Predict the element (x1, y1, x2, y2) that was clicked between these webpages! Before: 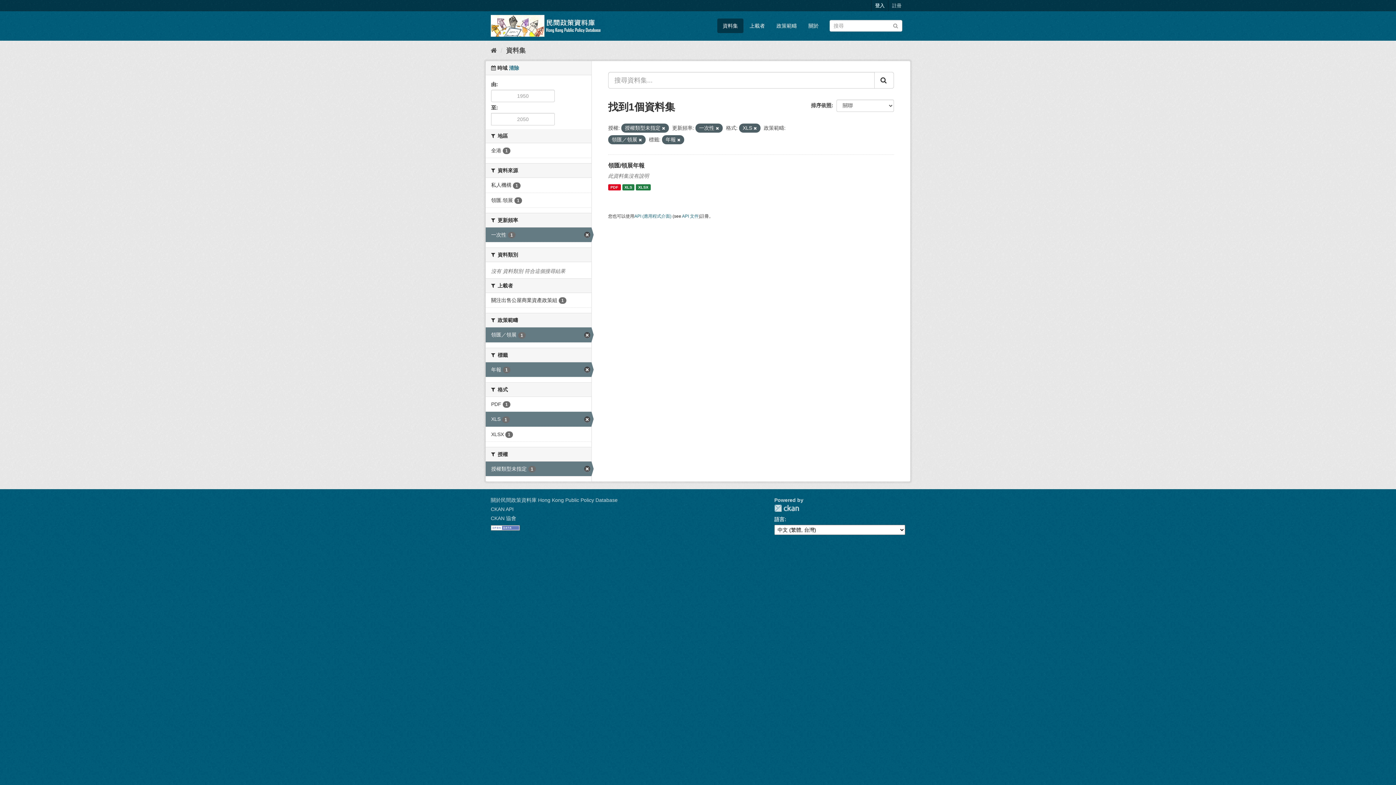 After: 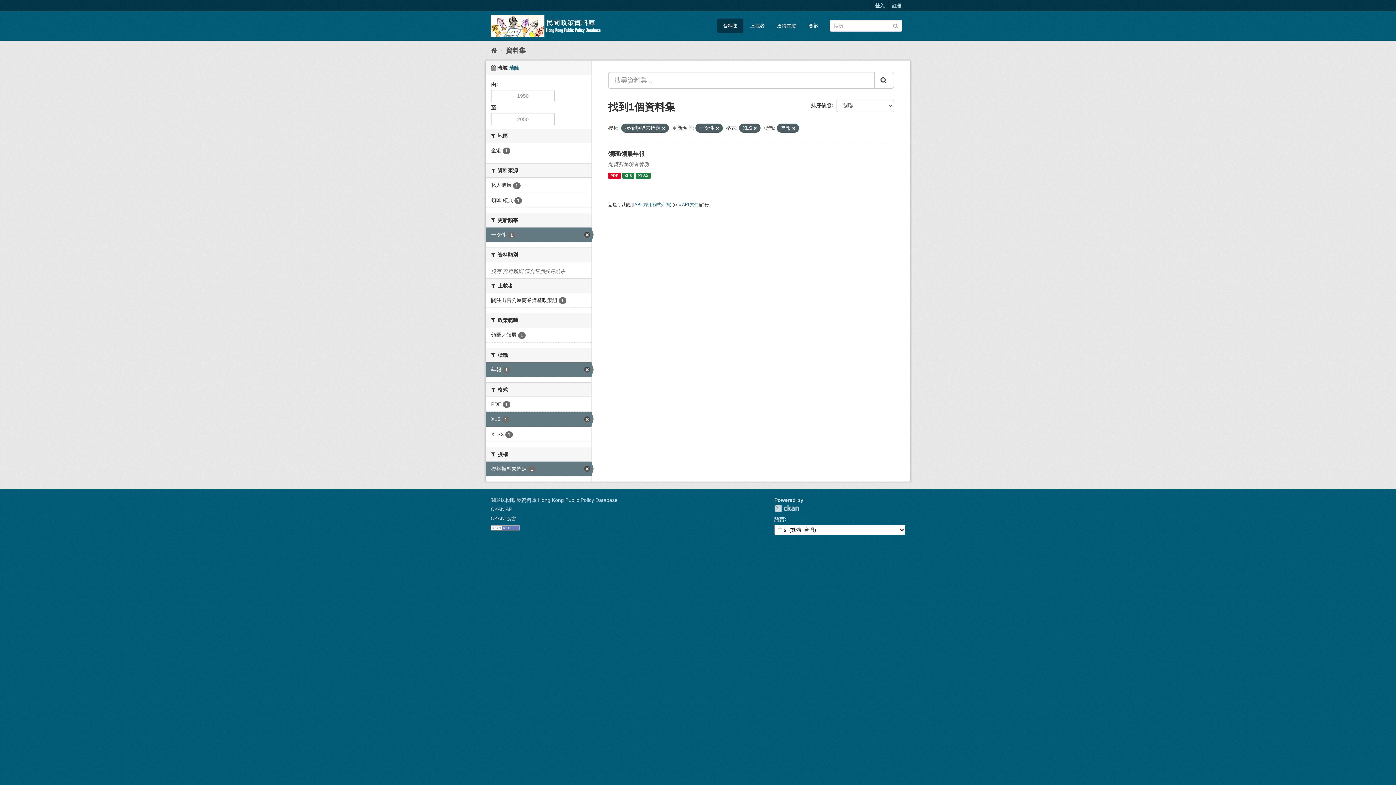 Action: bbox: (485, 327, 591, 342) label: 領匯／領展 1